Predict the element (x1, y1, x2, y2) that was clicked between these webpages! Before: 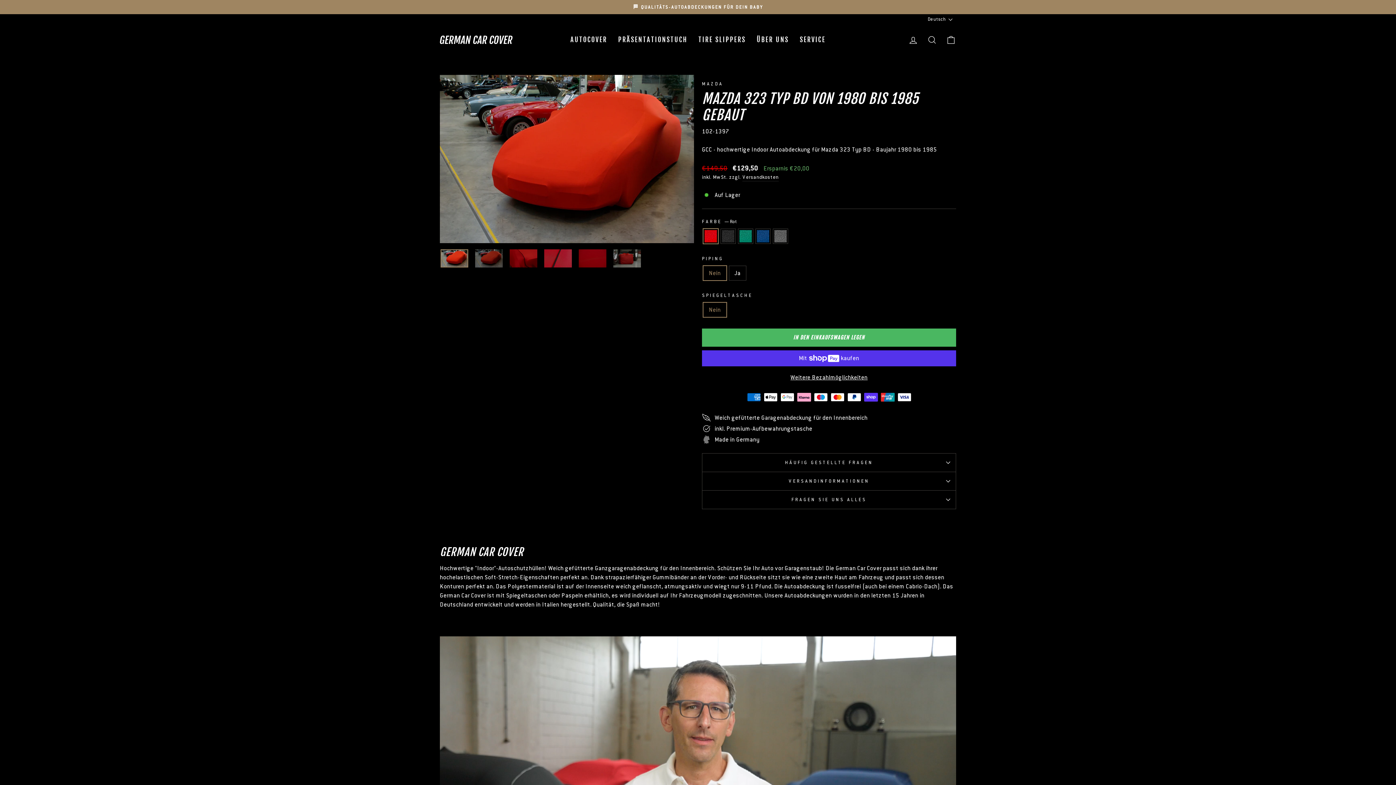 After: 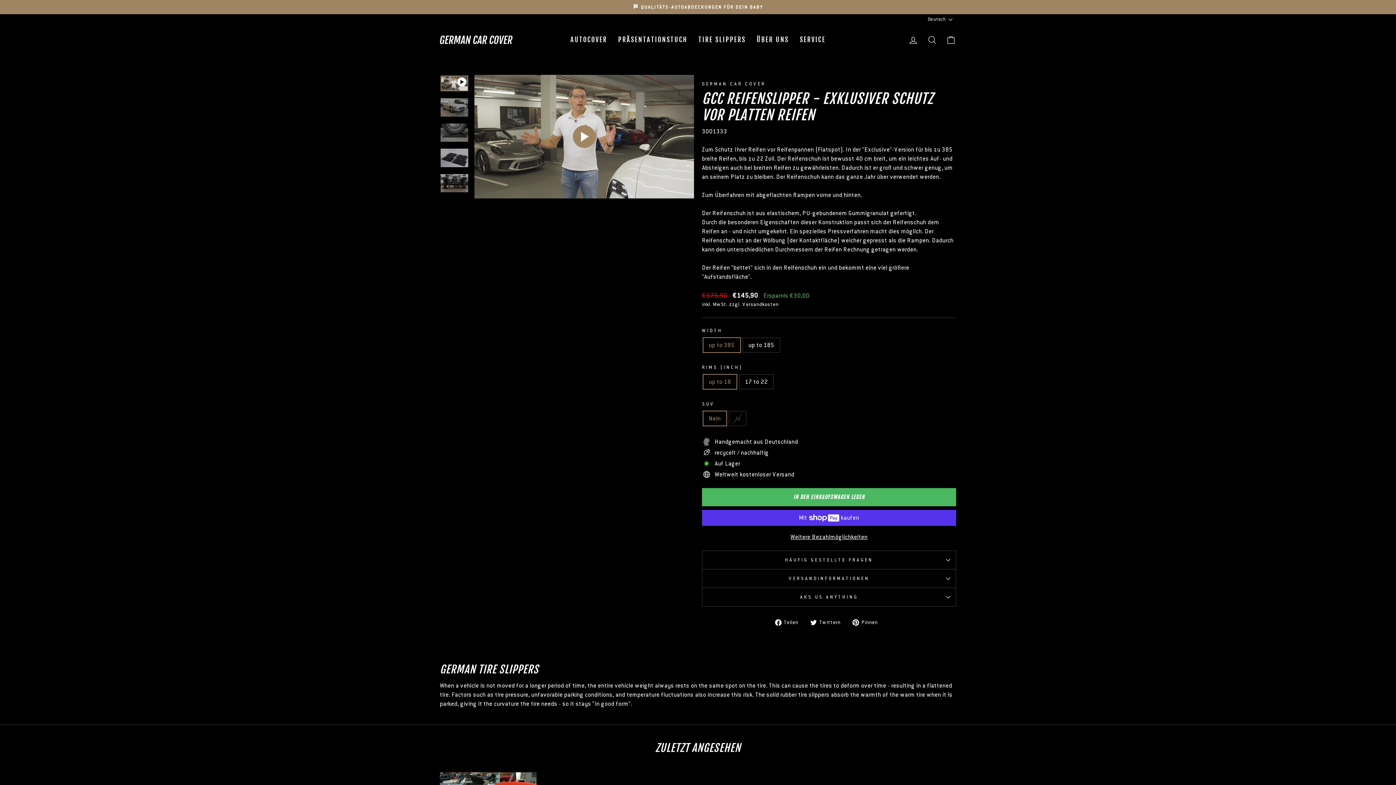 Action: label: TIRE SLIPPERS bbox: (693, 33, 751, 46)